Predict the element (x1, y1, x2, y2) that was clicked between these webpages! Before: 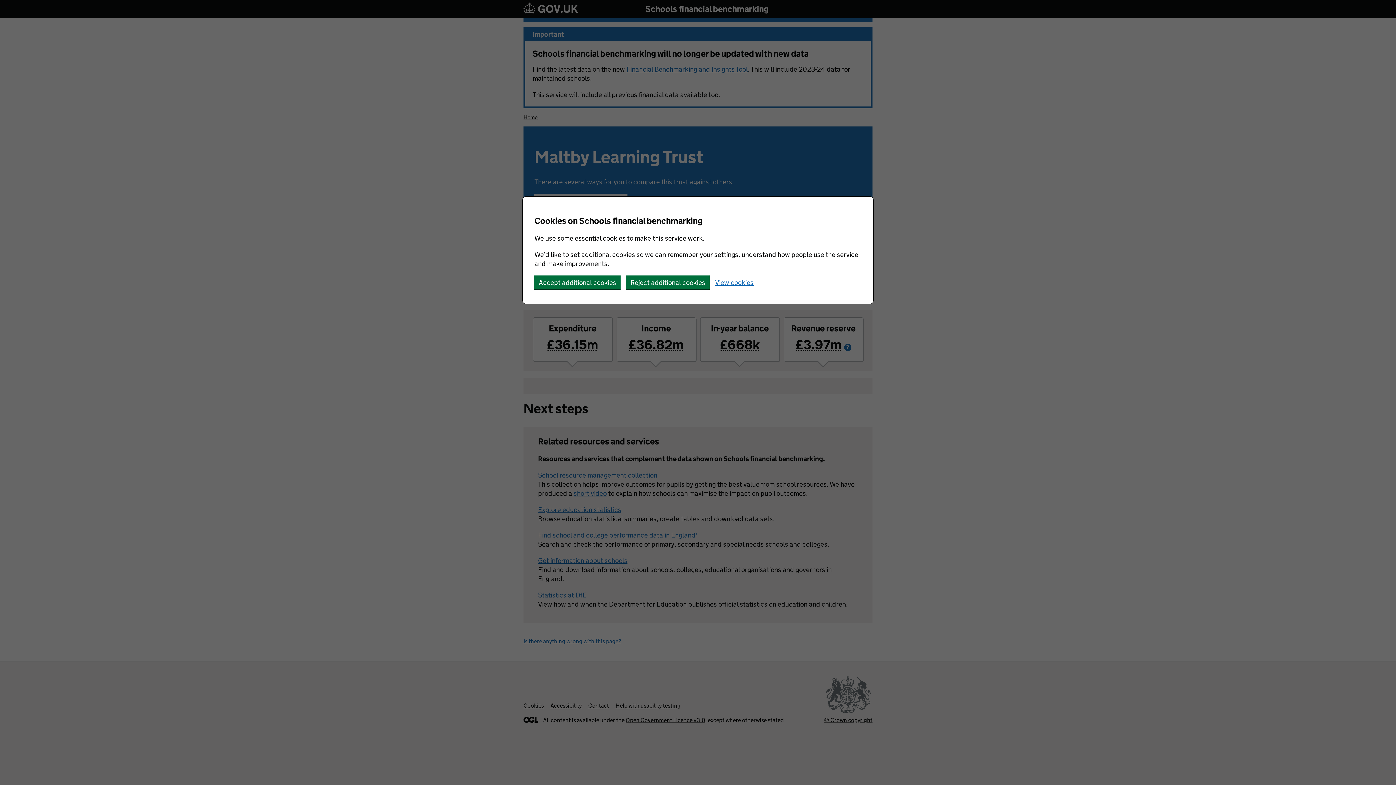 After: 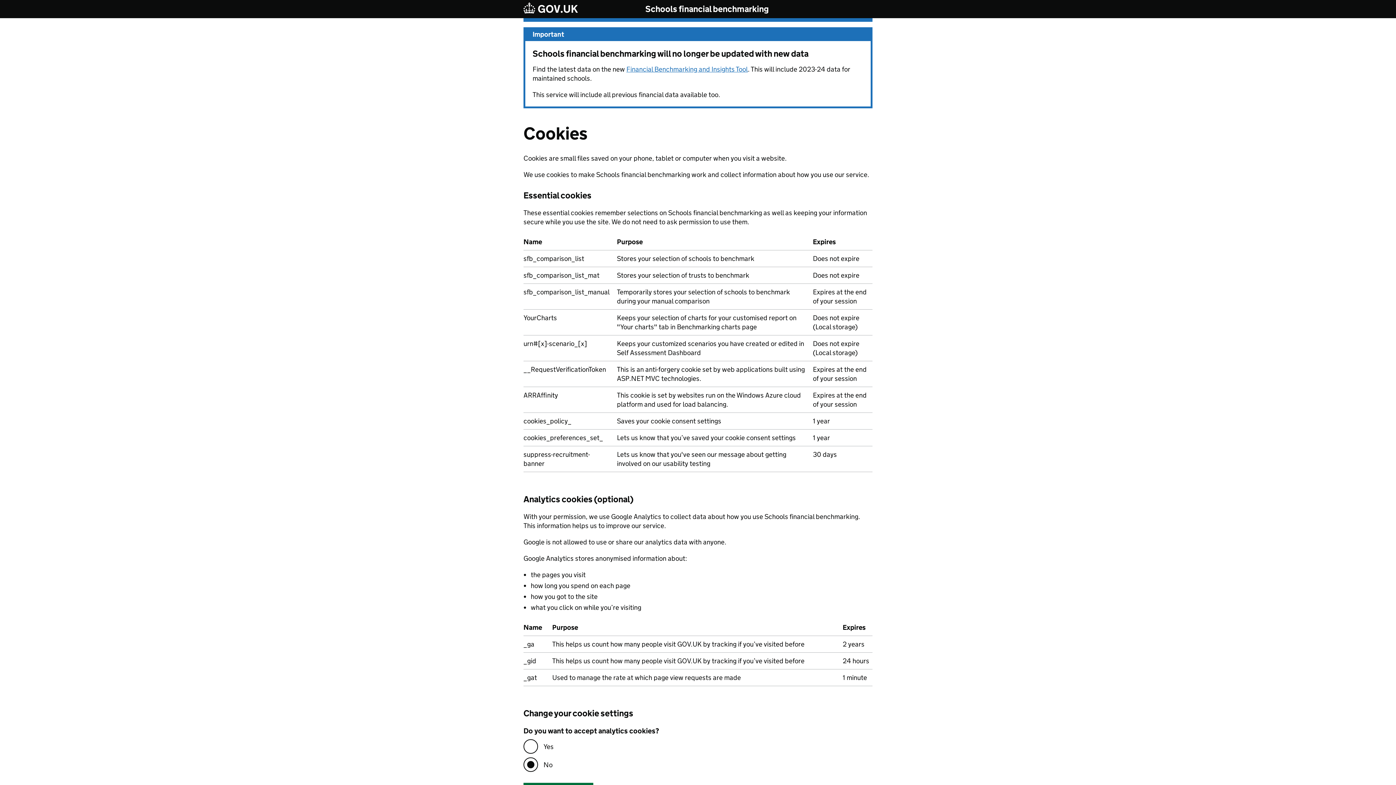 Action: label: View cookies bbox: (715, 279, 753, 286)